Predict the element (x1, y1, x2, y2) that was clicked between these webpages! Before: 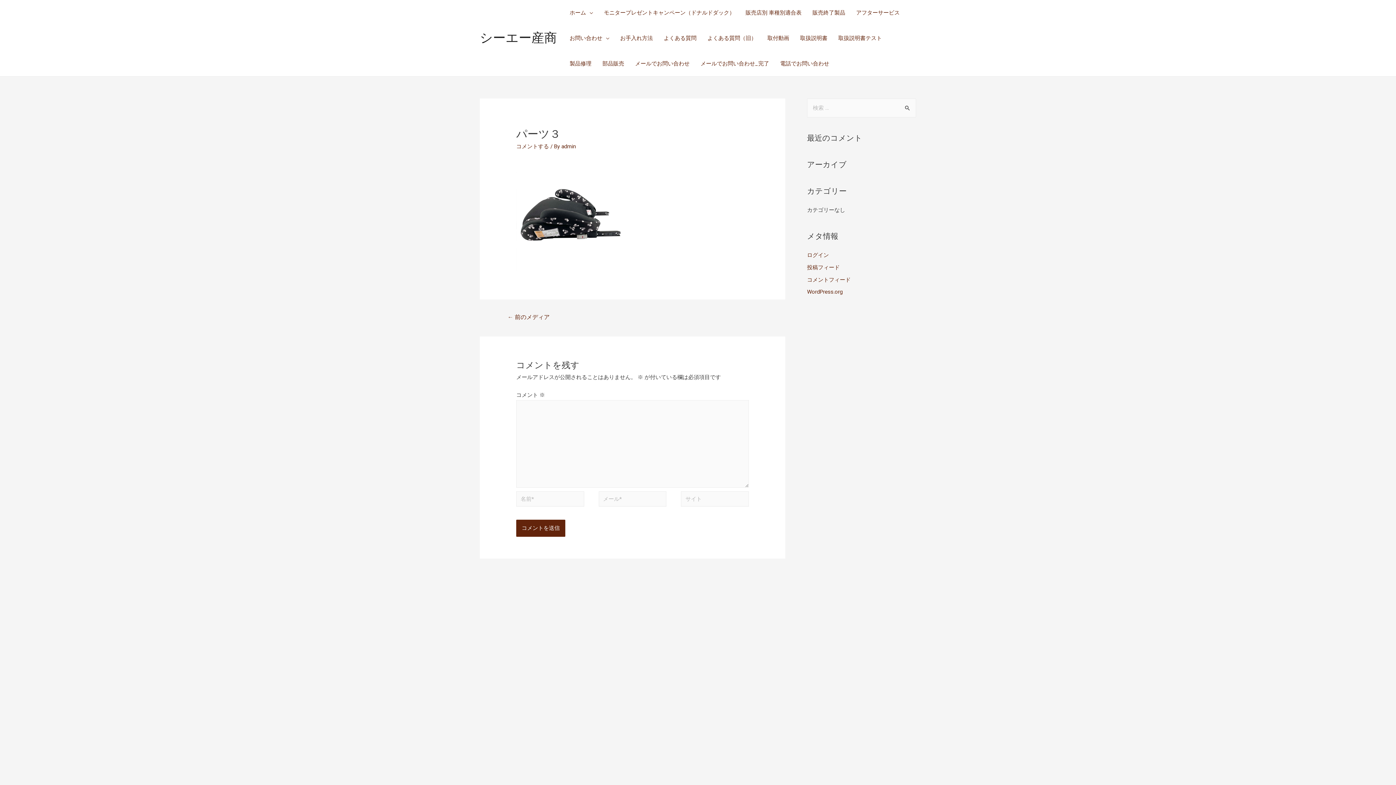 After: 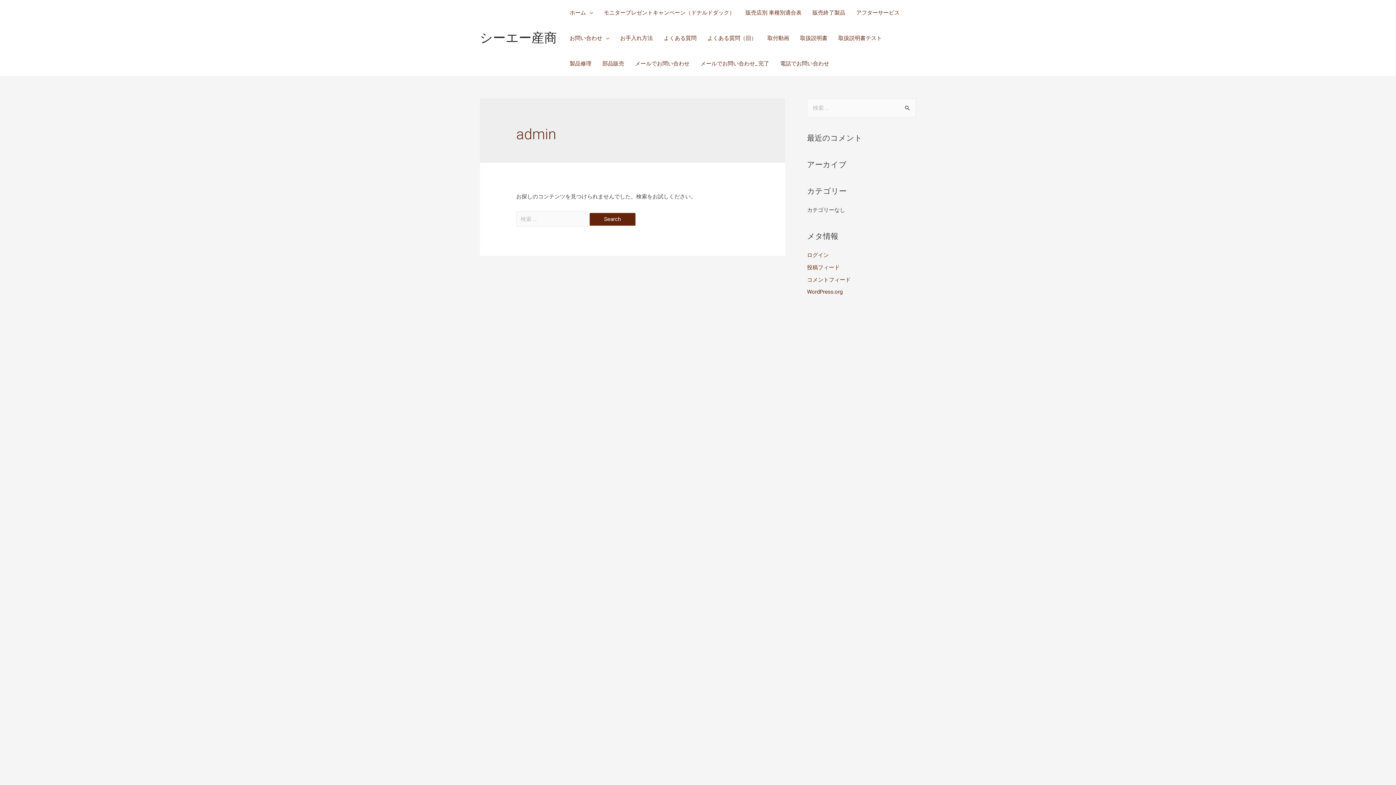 Action: label: admin bbox: (561, 143, 576, 149)